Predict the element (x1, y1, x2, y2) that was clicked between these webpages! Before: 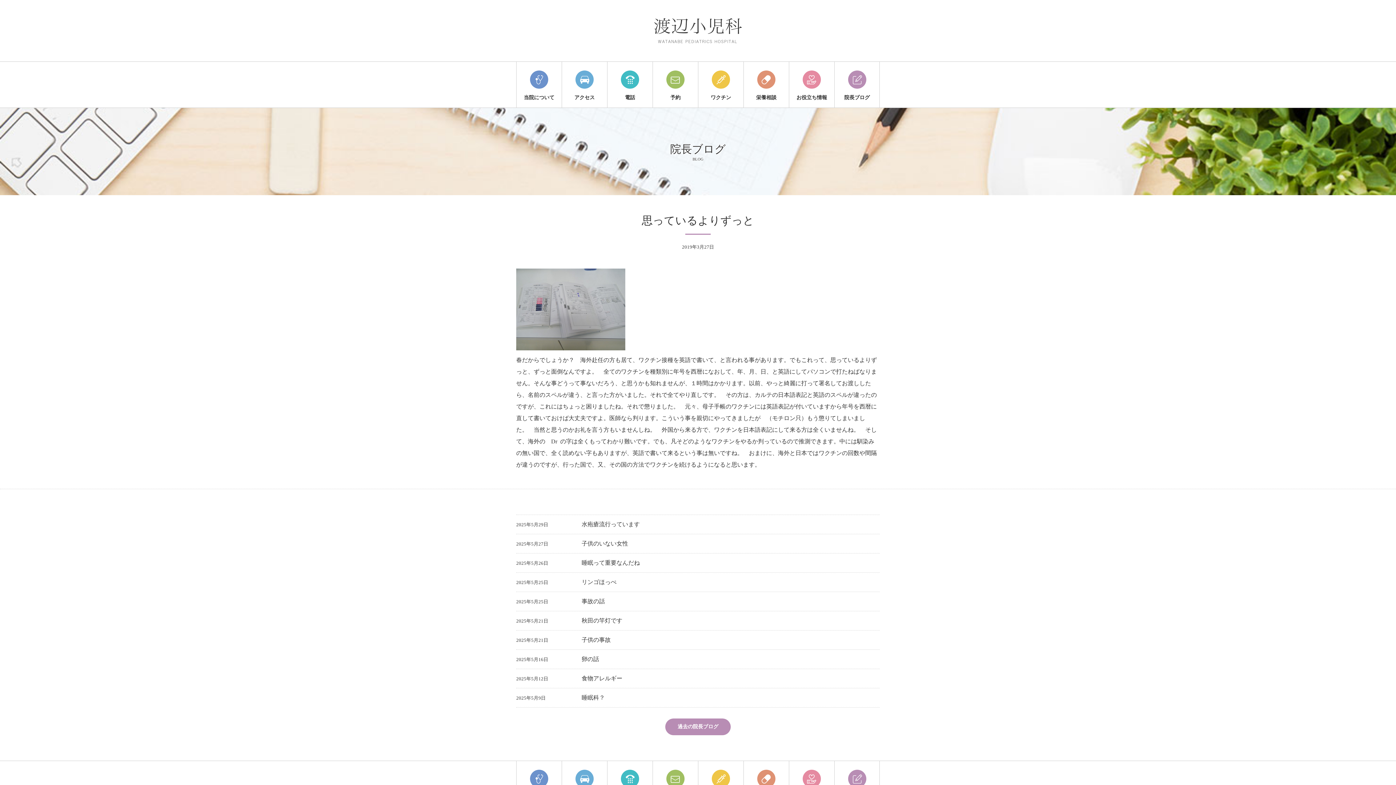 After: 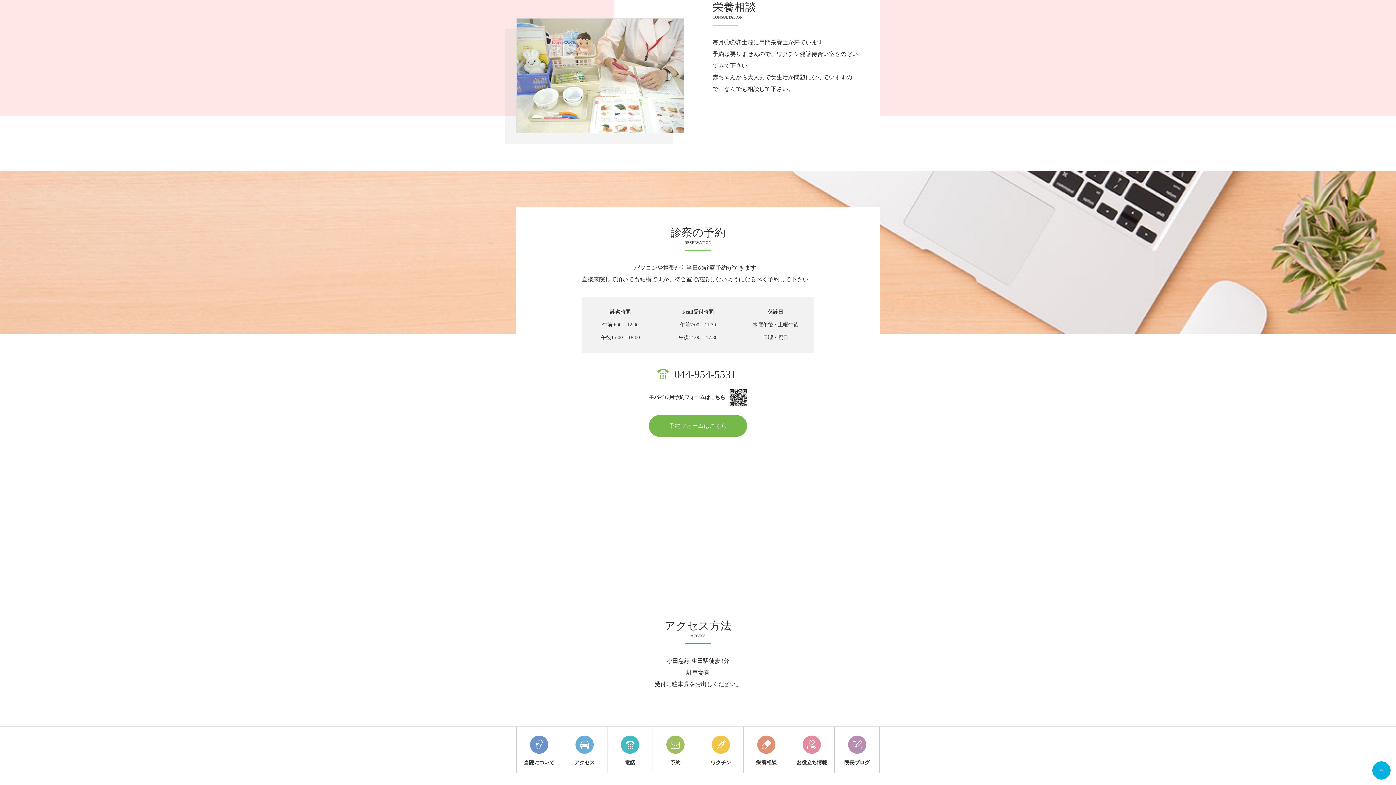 Action: bbox: (743, 61, 789, 107) label: 栄養相談